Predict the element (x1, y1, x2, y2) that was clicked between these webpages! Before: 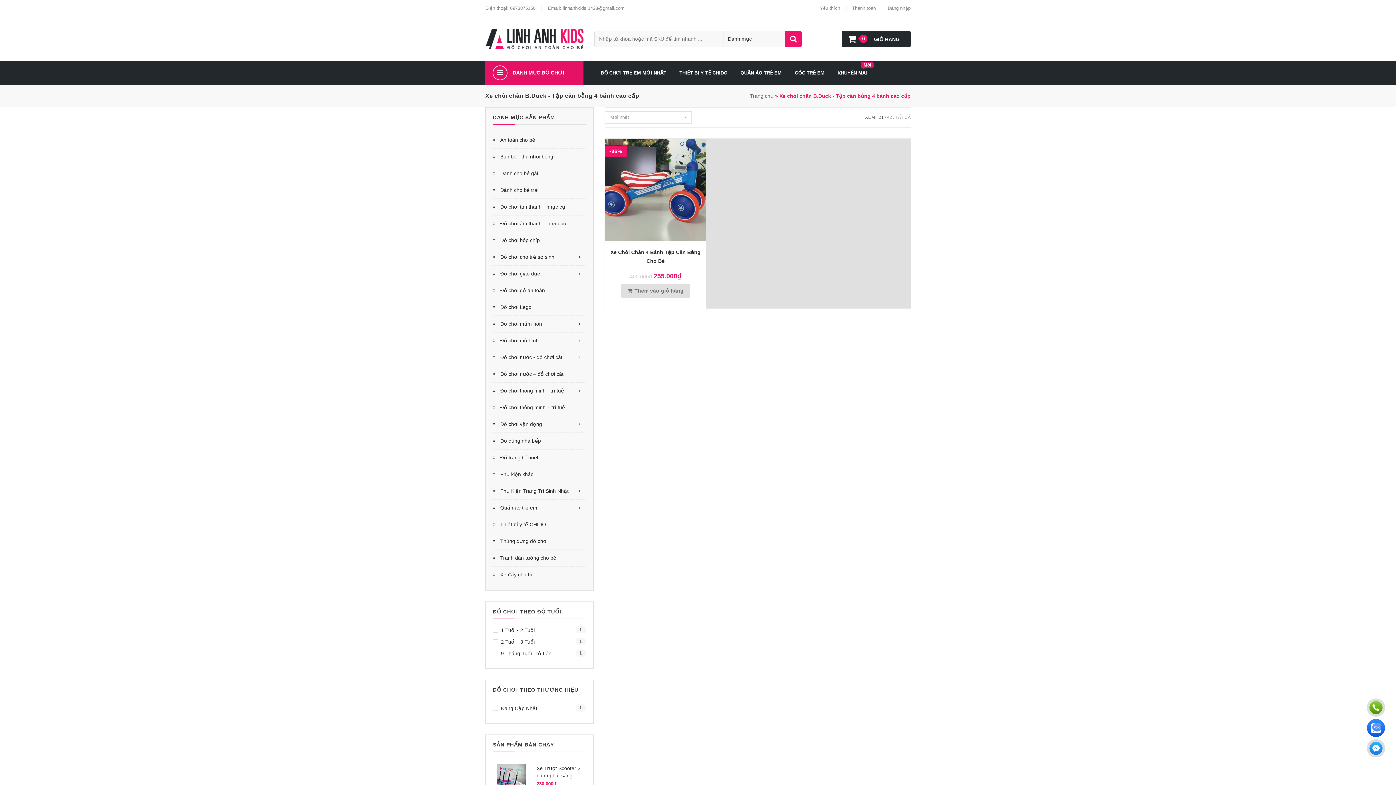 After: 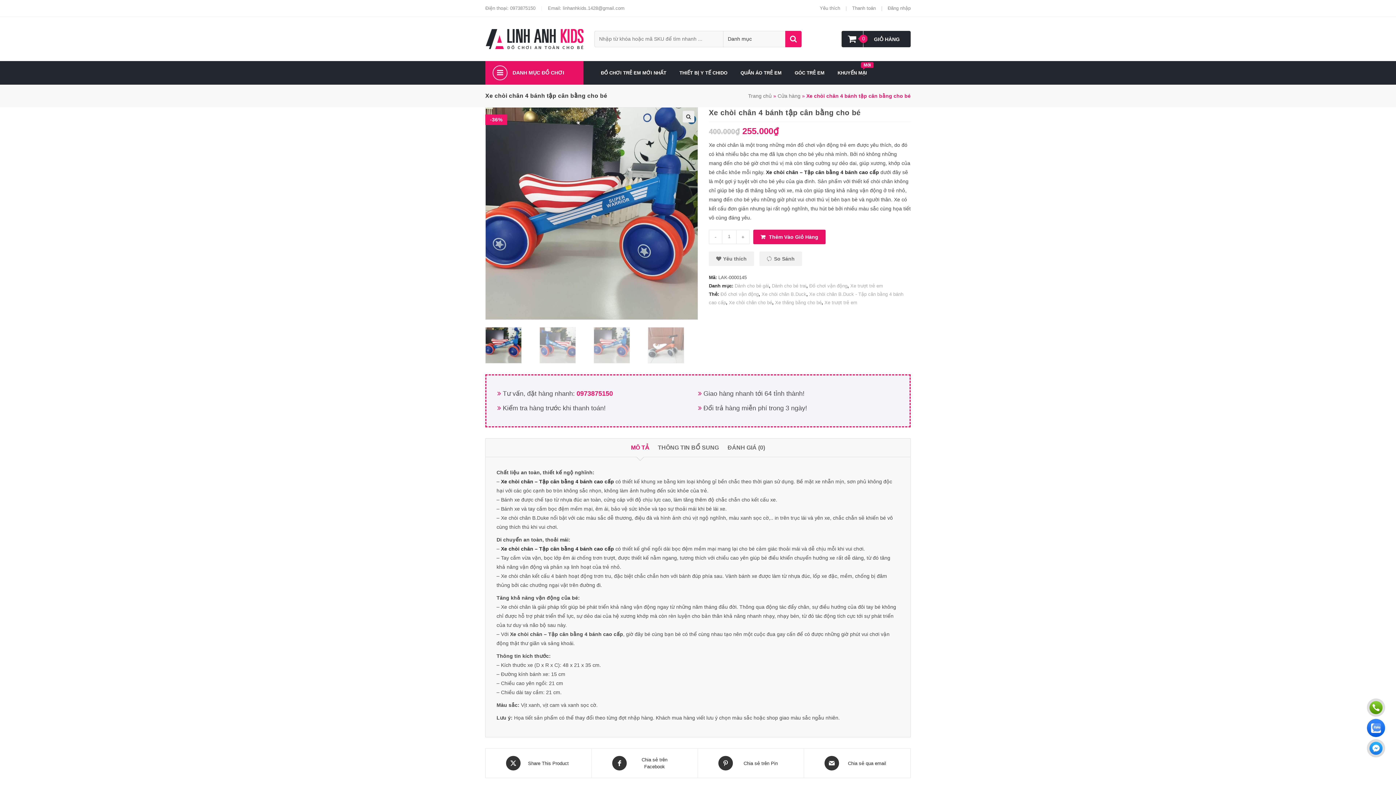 Action: bbox: (604, 138, 706, 240)